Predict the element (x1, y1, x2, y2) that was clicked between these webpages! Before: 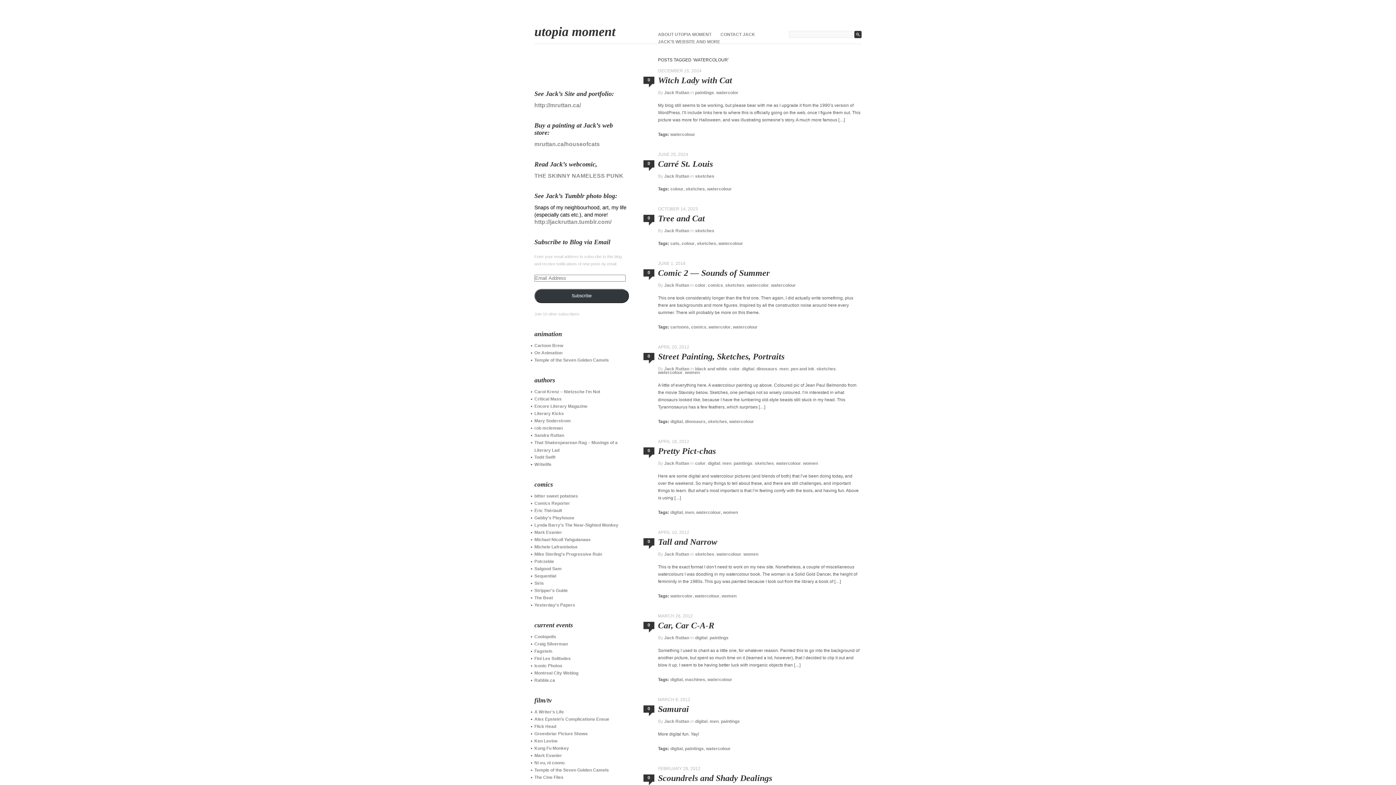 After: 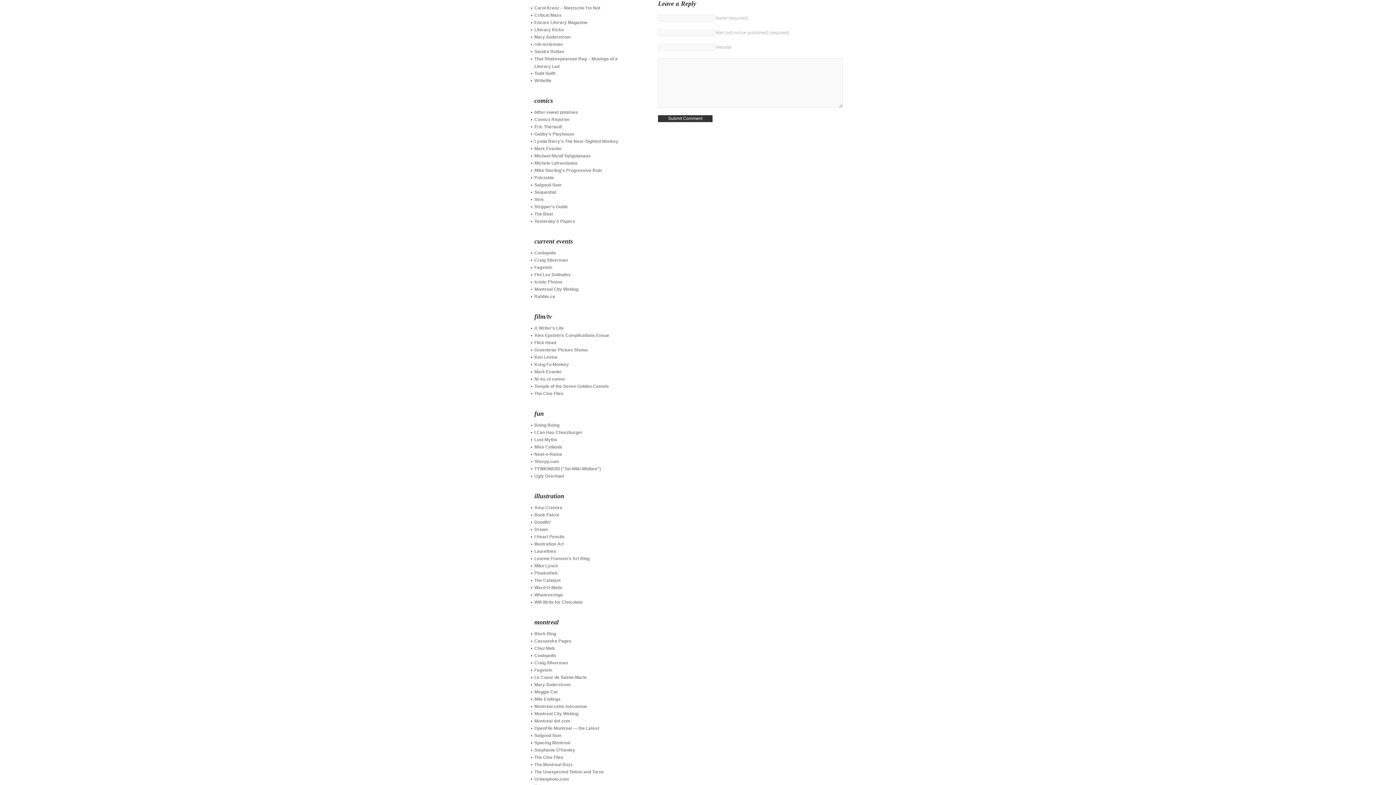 Action: bbox: (643, 622, 654, 632) label: 0